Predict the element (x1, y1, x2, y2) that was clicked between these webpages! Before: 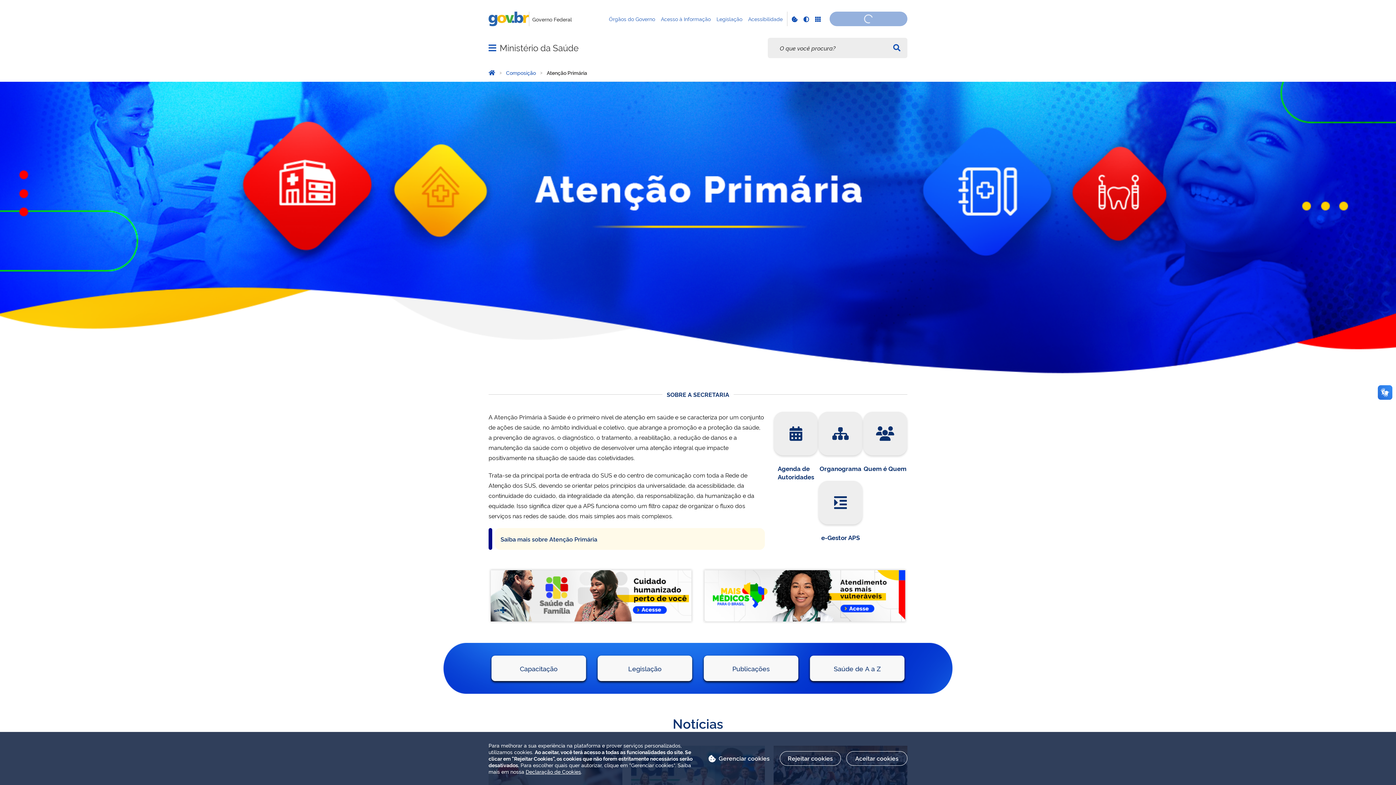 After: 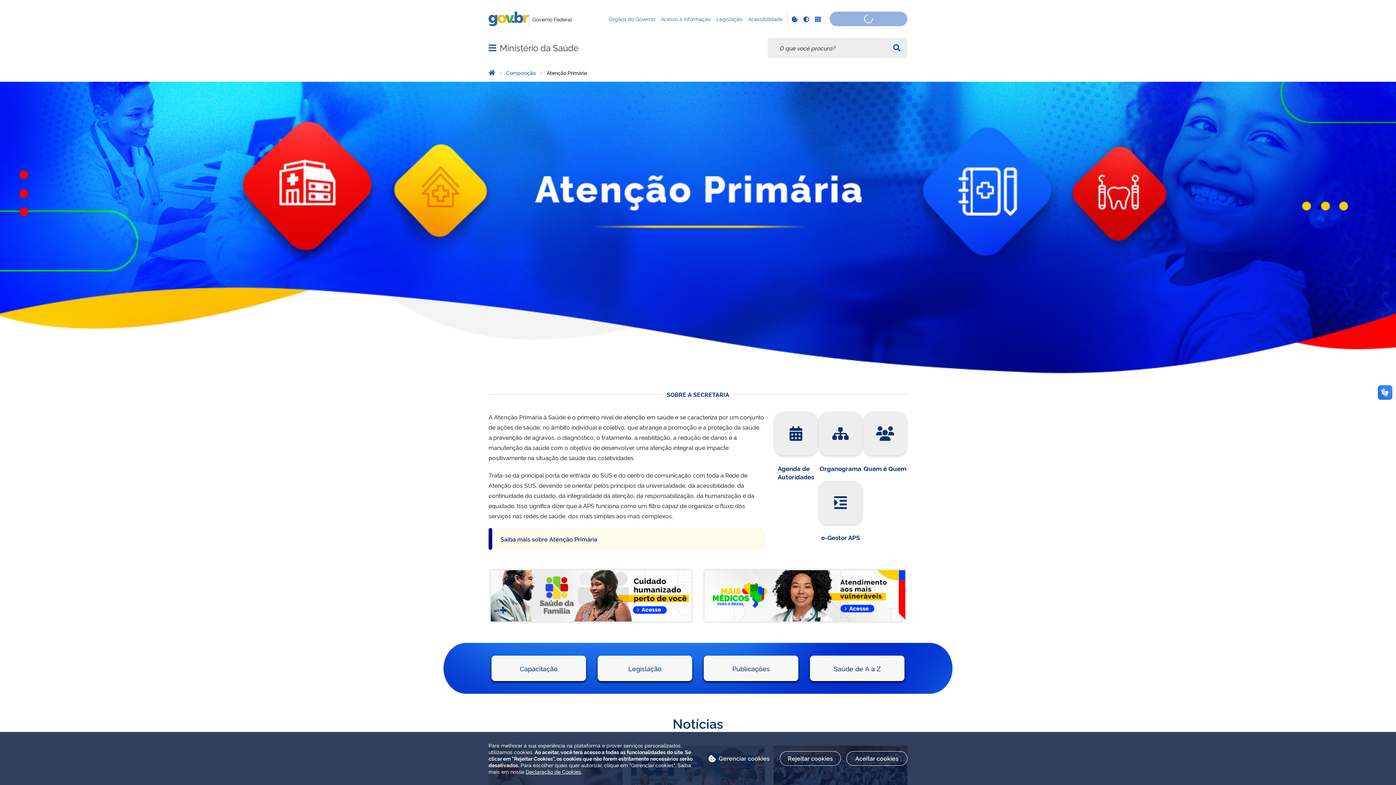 Action: label: Organograma bbox: (818, 412, 862, 472)